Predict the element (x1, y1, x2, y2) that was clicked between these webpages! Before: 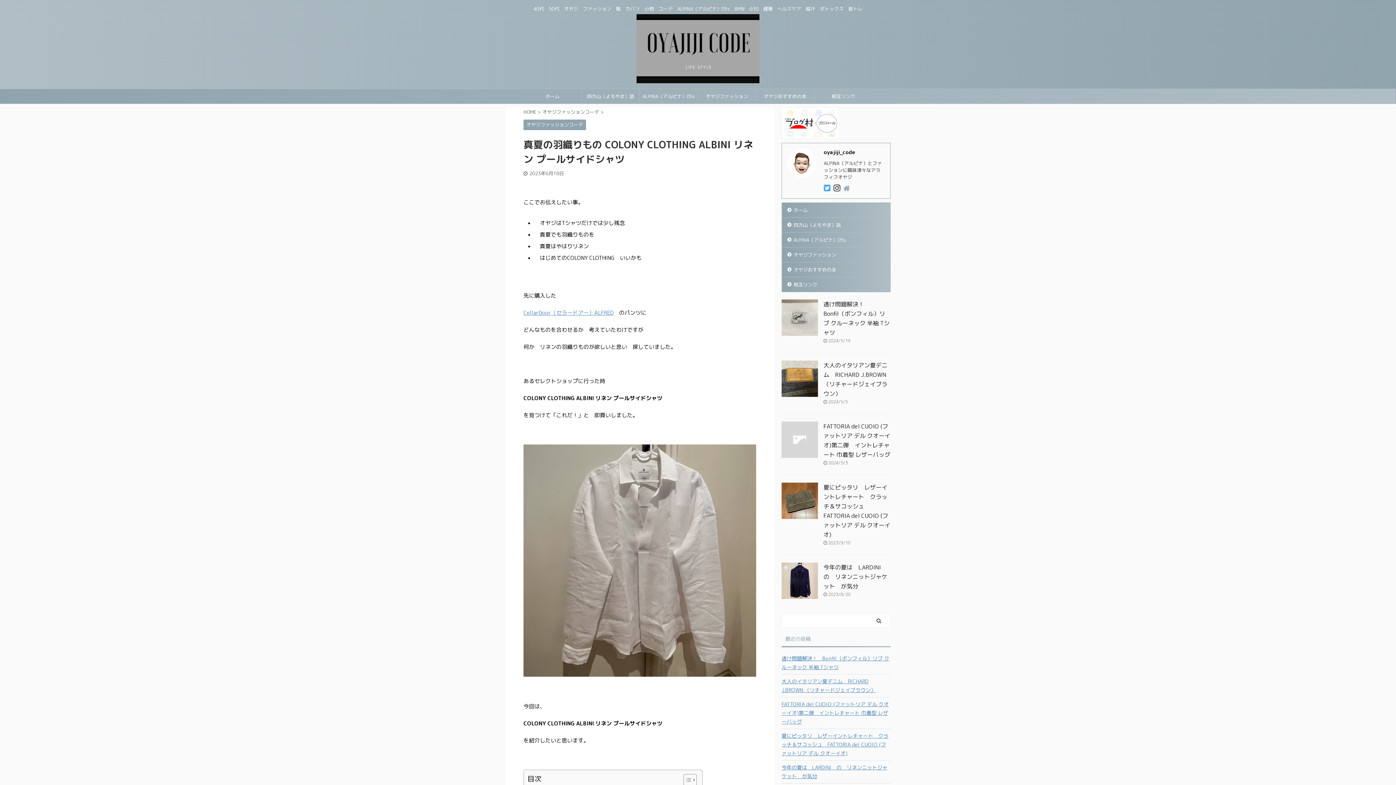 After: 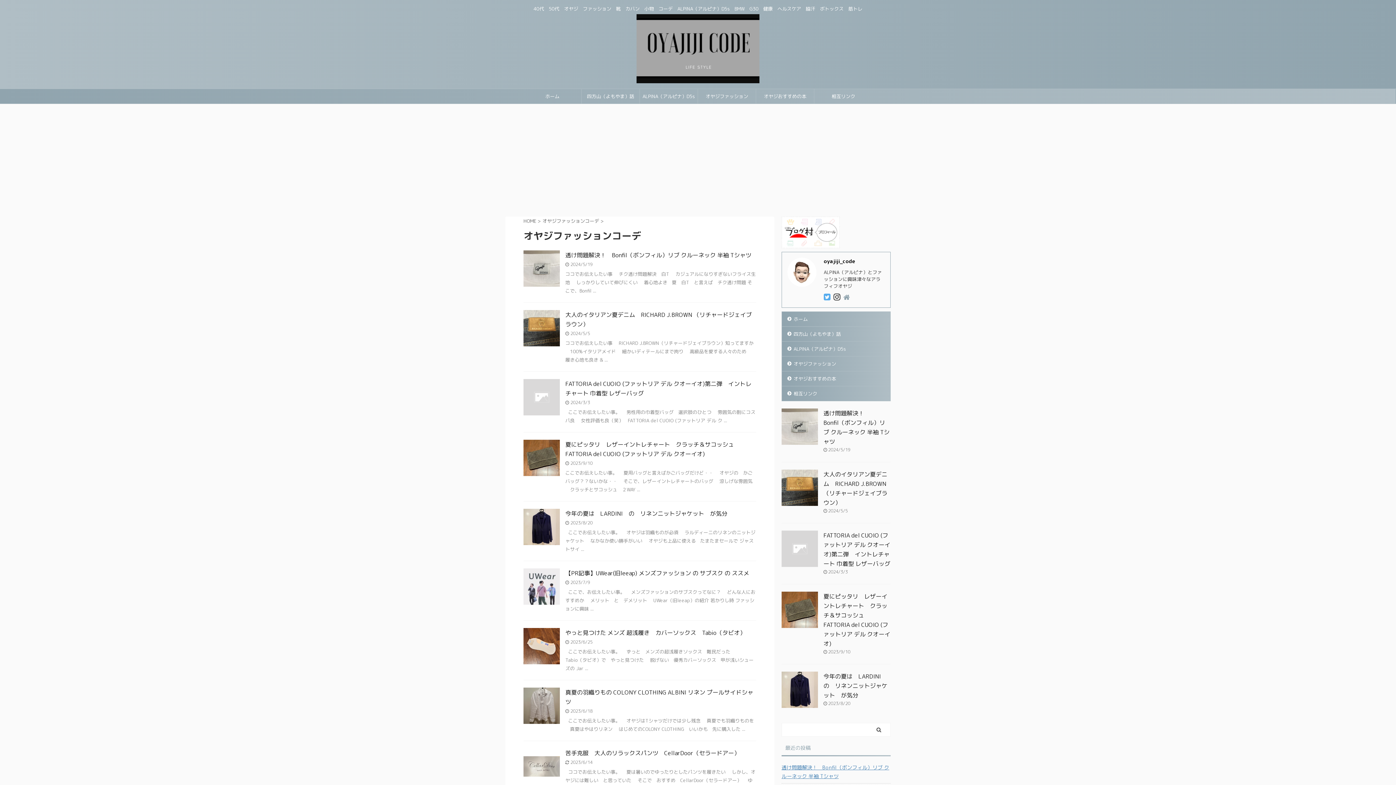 Action: bbox: (523, 121, 586, 128) label: オヤジファッションコーデ